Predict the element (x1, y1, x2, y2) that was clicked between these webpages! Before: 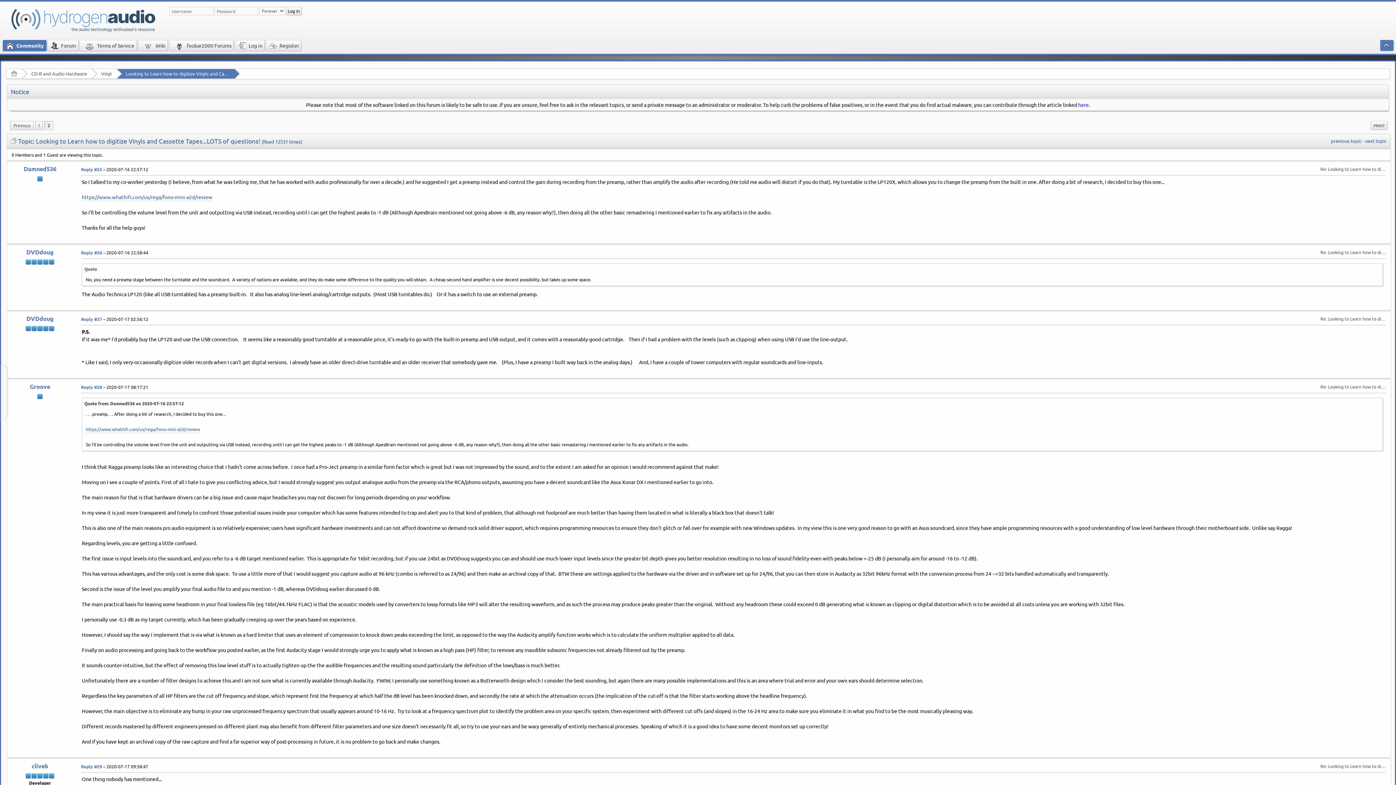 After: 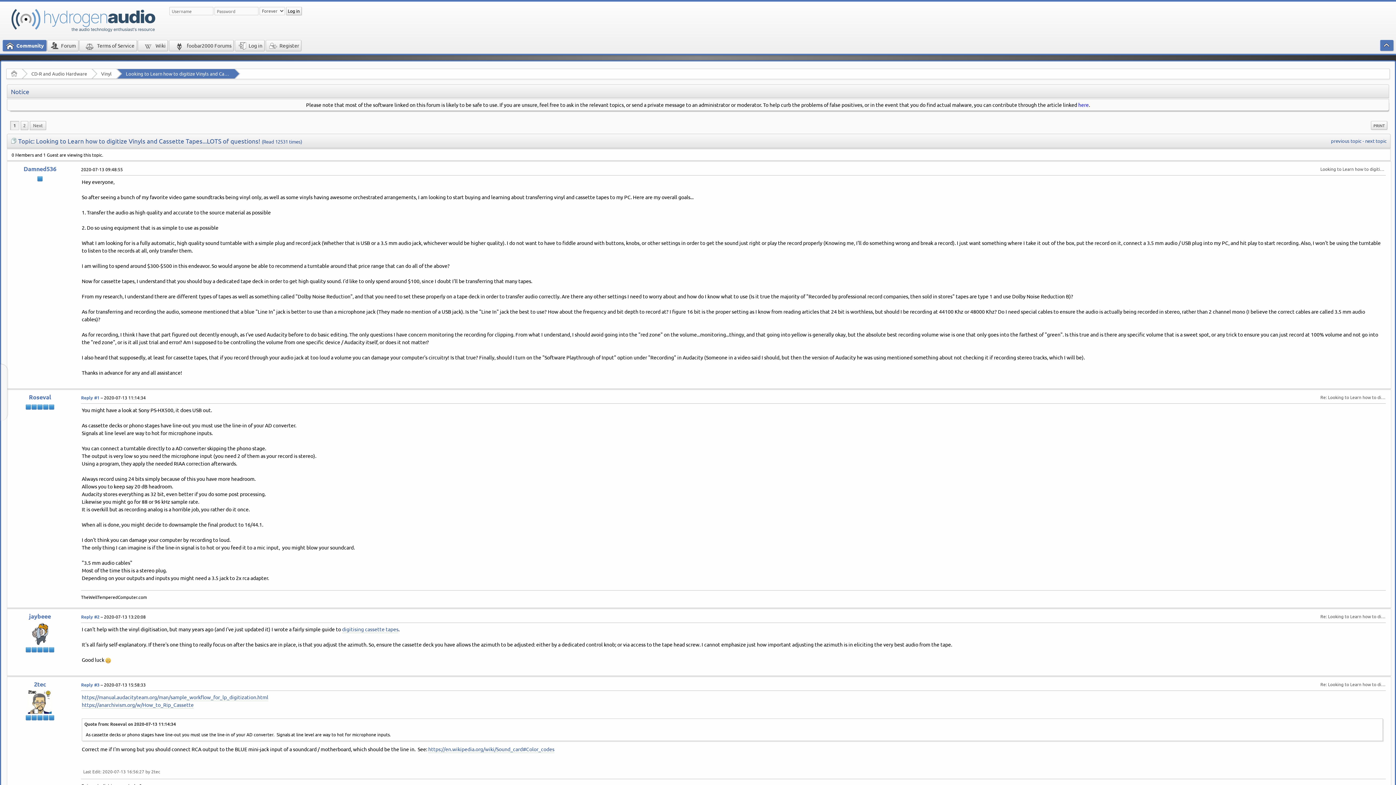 Action: label: 1 bbox: (35, 121, 42, 130)